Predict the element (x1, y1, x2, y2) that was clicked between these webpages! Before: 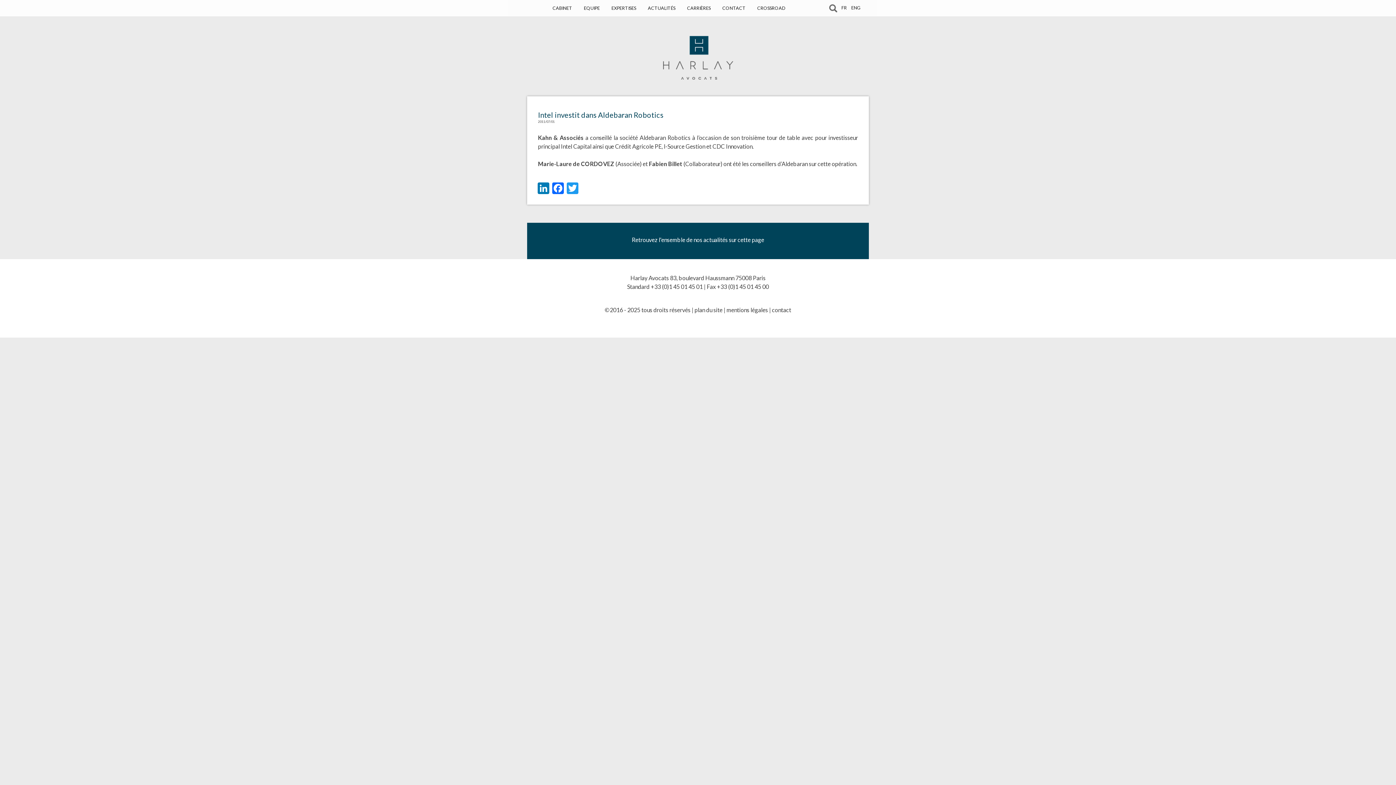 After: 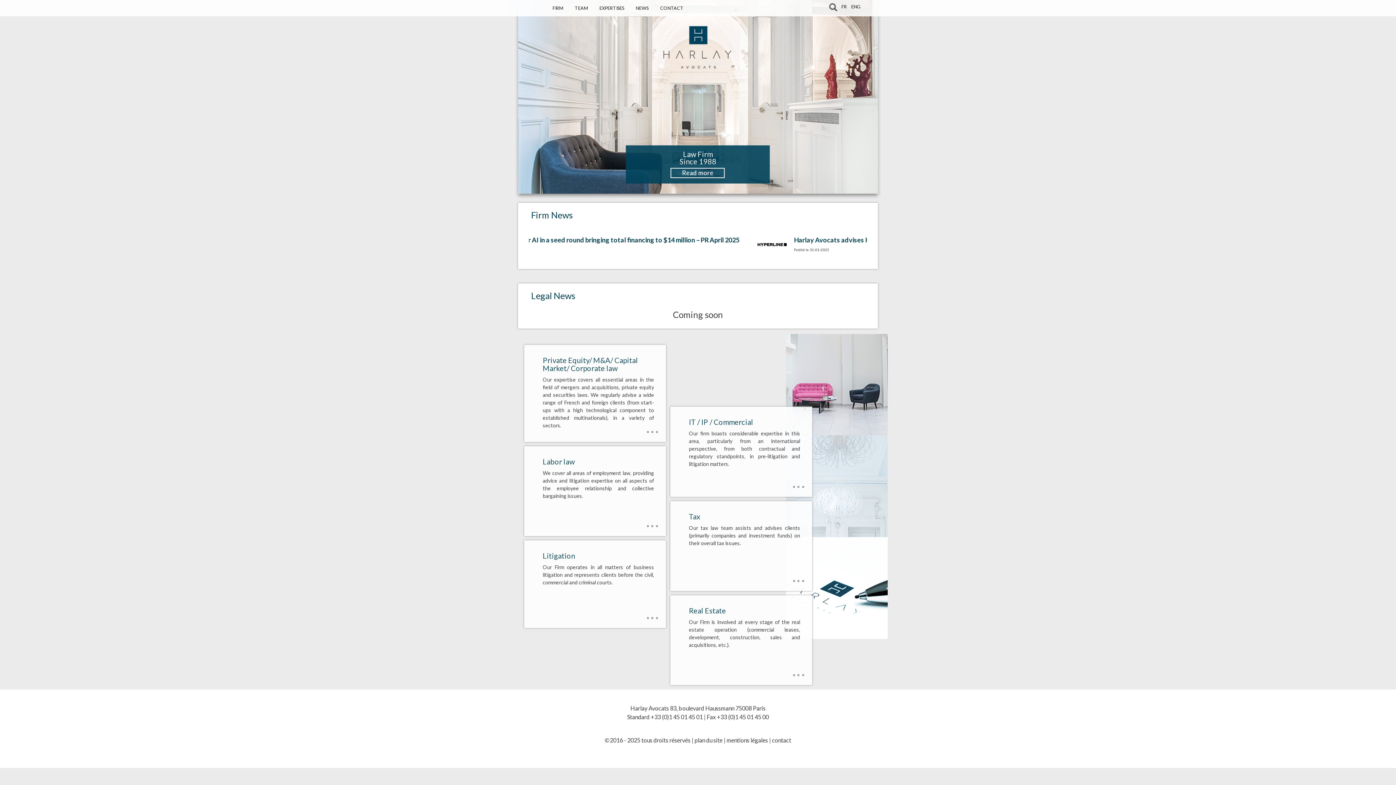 Action: bbox: (851, 3, 860, 11) label: ENG